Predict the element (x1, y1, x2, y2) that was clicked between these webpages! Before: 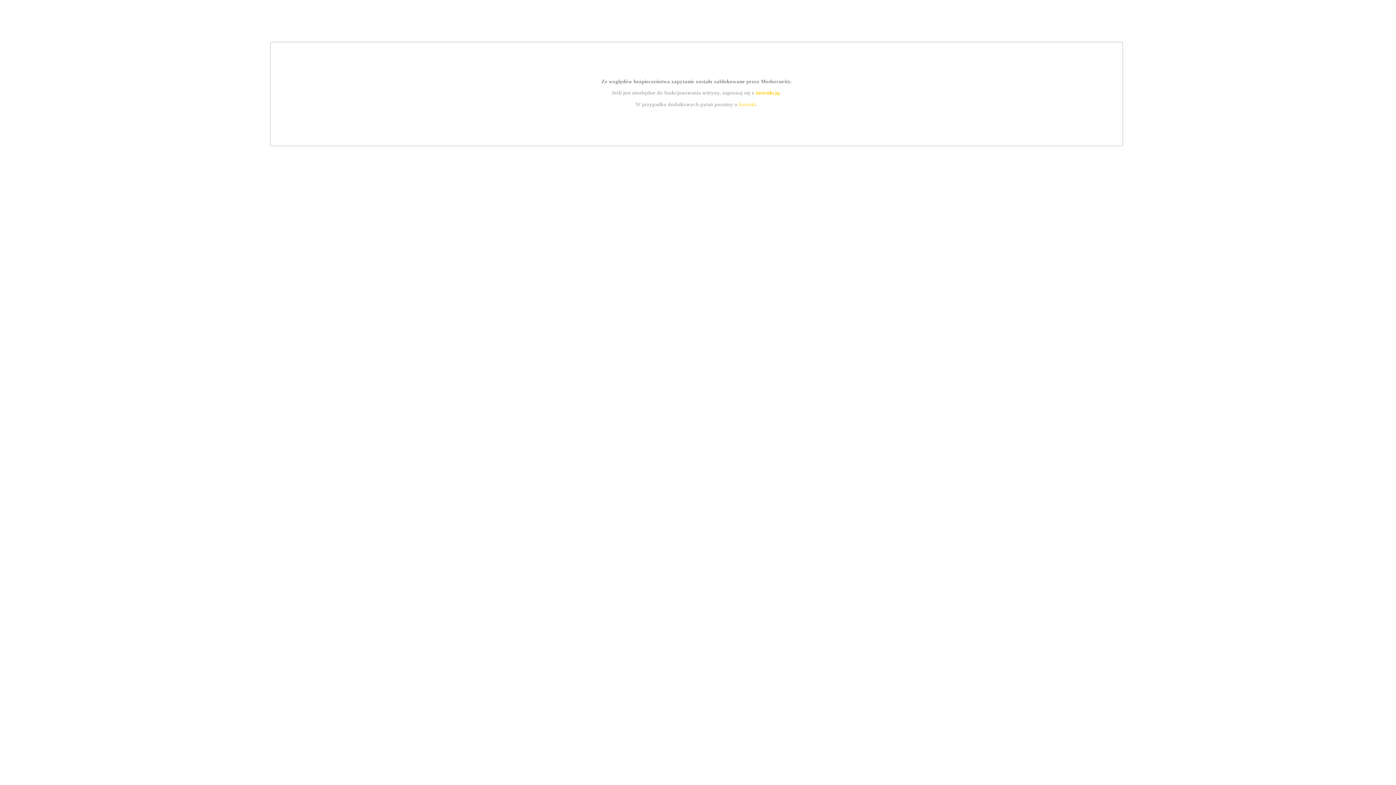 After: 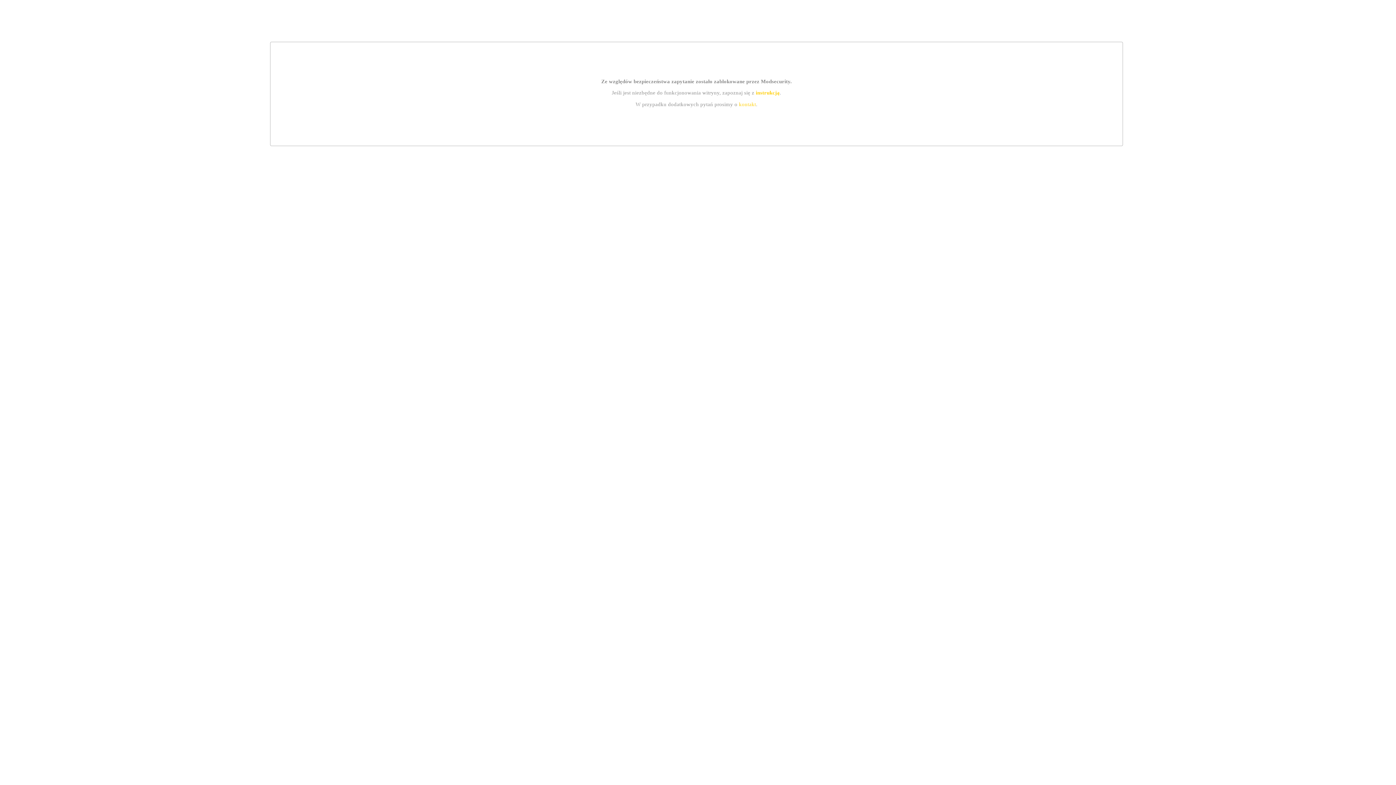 Action: label: kontakt bbox: (739, 101, 756, 107)